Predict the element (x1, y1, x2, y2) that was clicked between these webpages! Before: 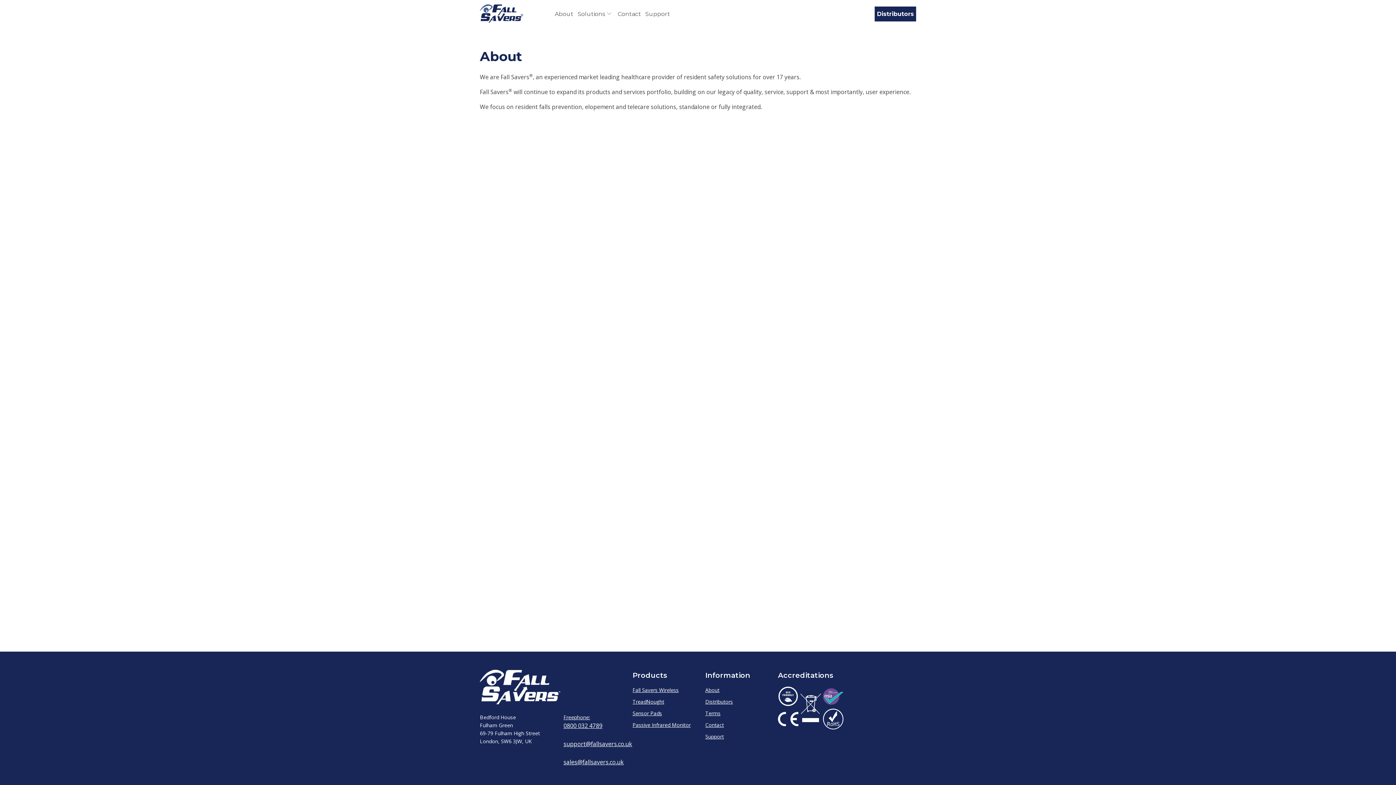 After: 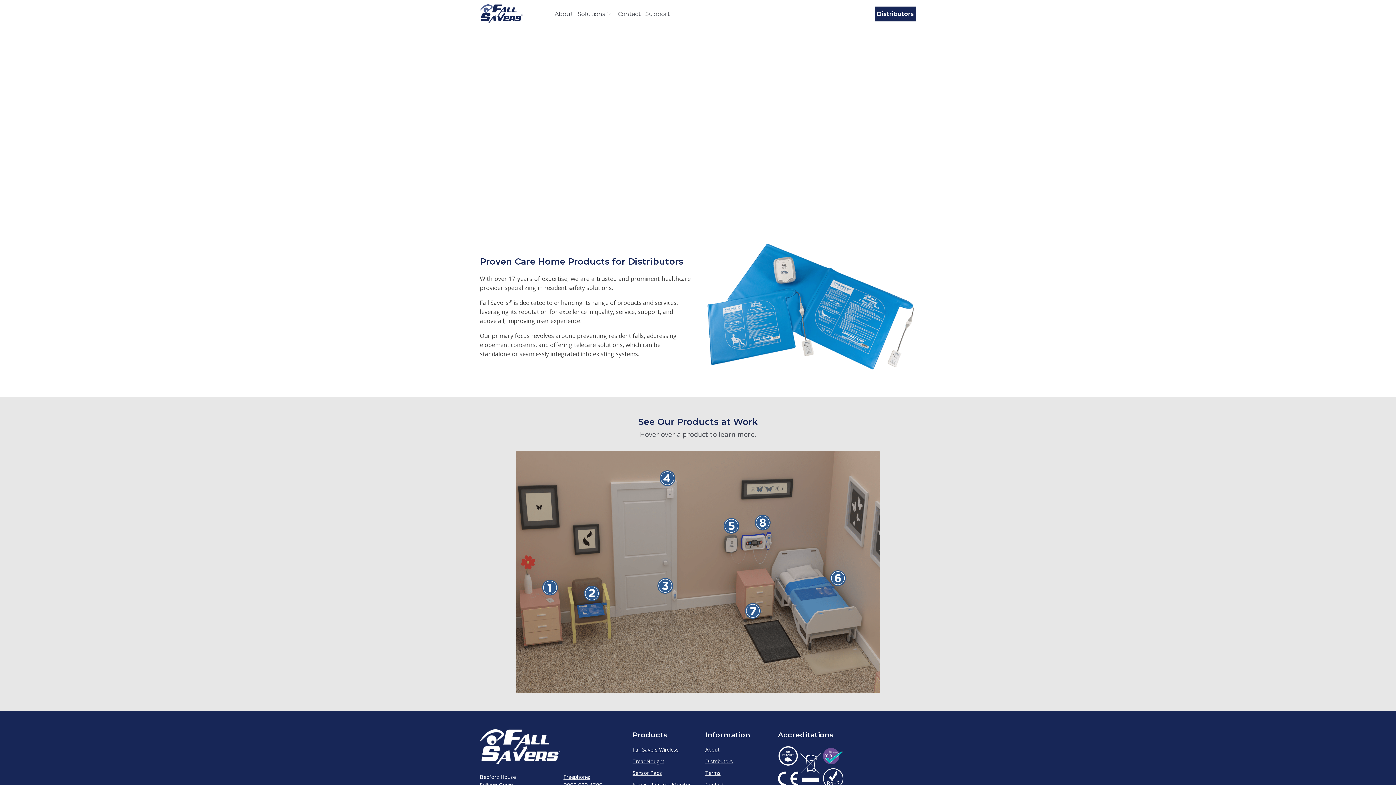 Action: bbox: (480, 4, 523, 23)